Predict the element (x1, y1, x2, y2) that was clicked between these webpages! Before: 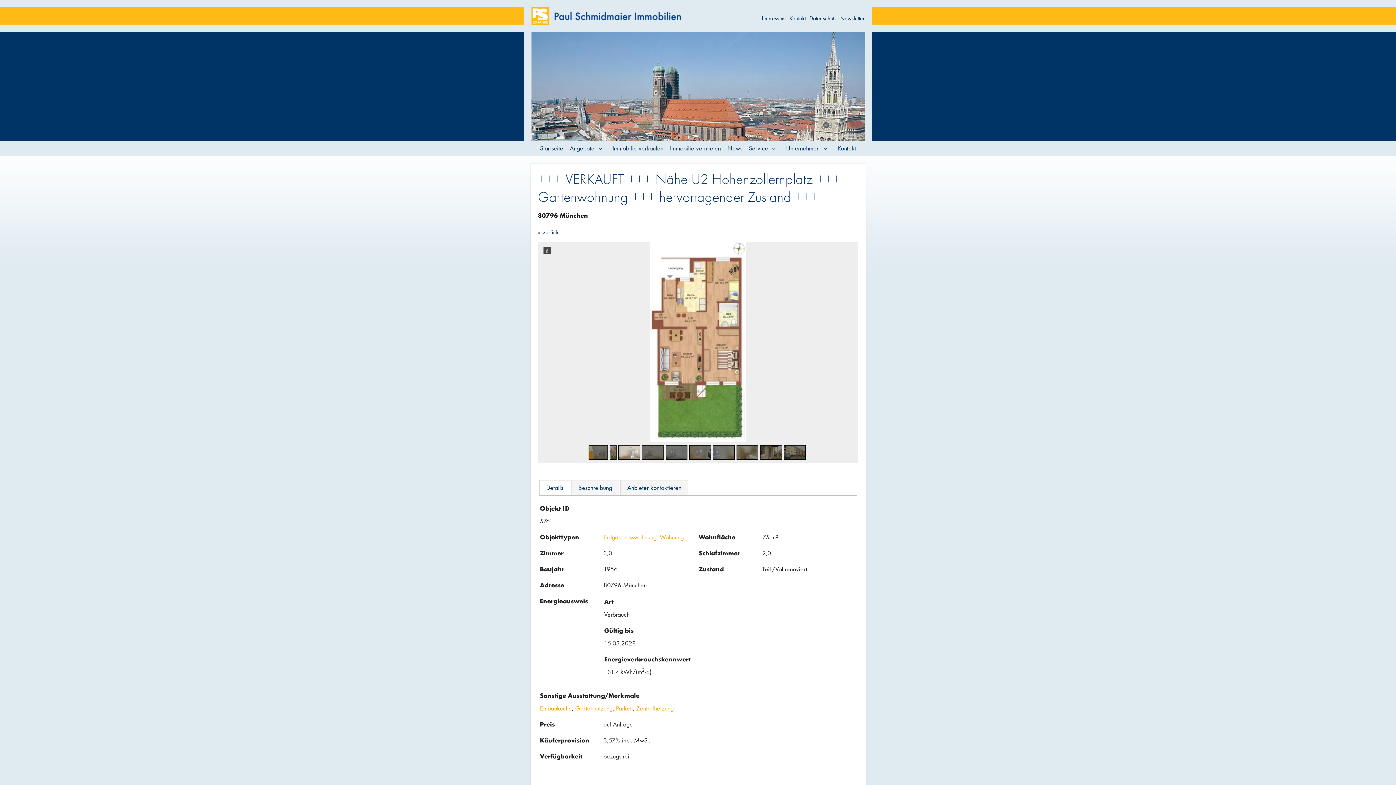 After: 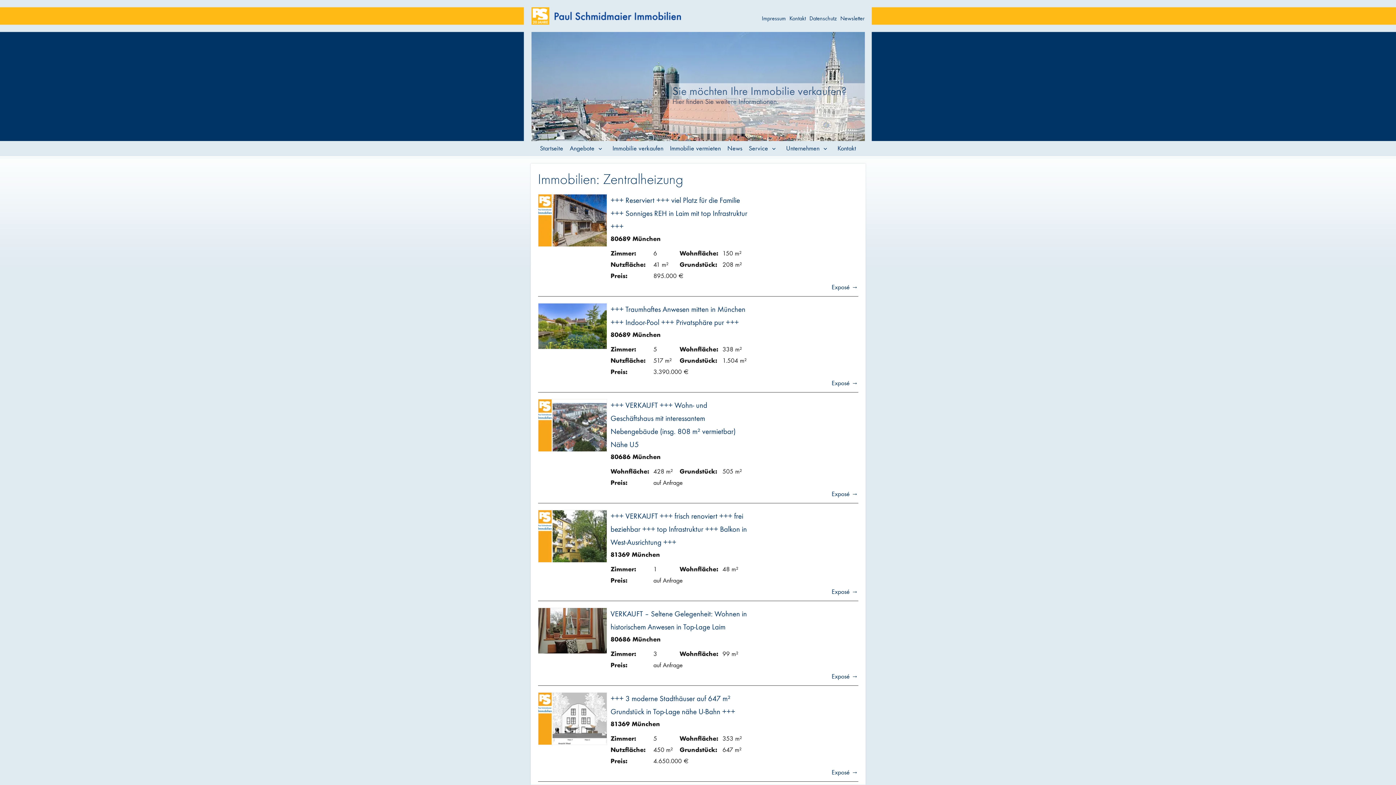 Action: bbox: (636, 704, 673, 712) label: Zentralheizung